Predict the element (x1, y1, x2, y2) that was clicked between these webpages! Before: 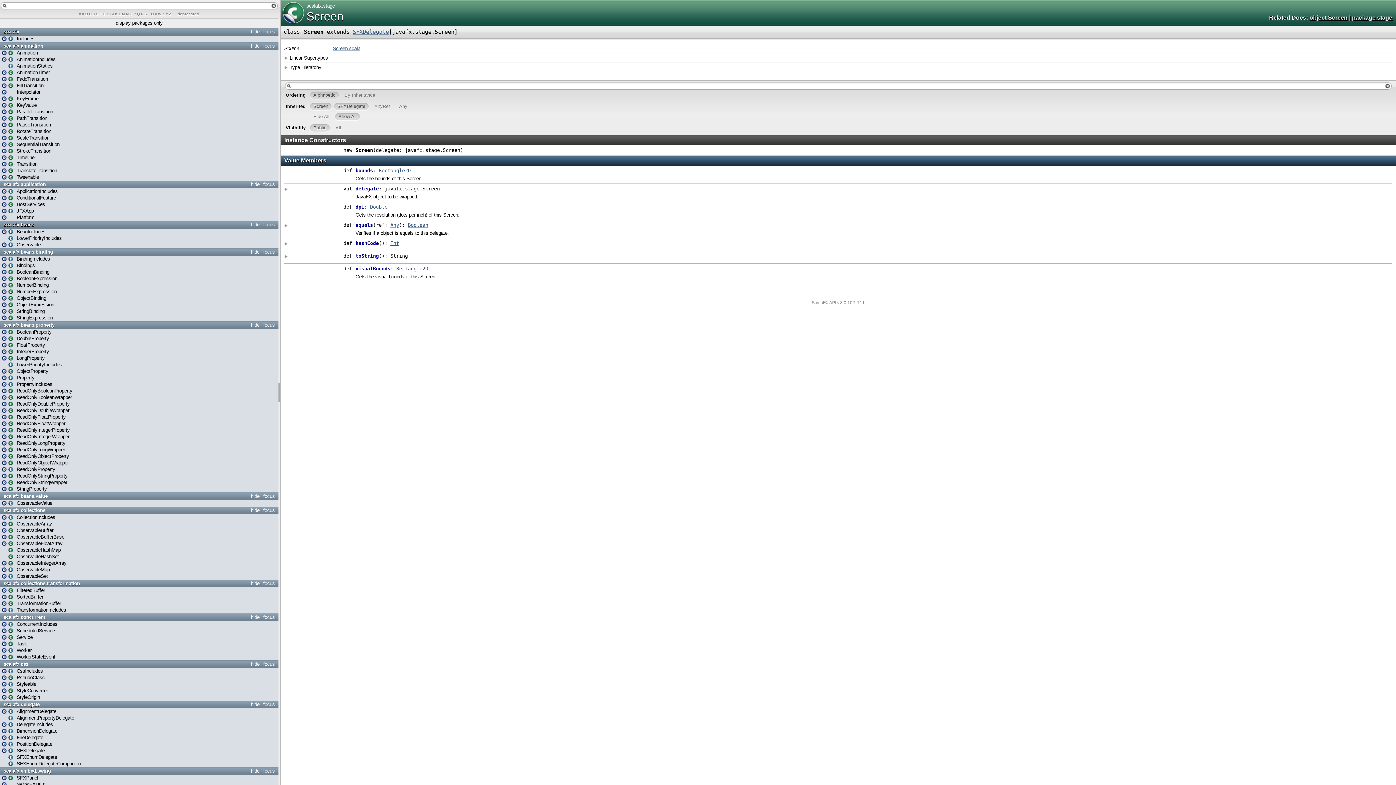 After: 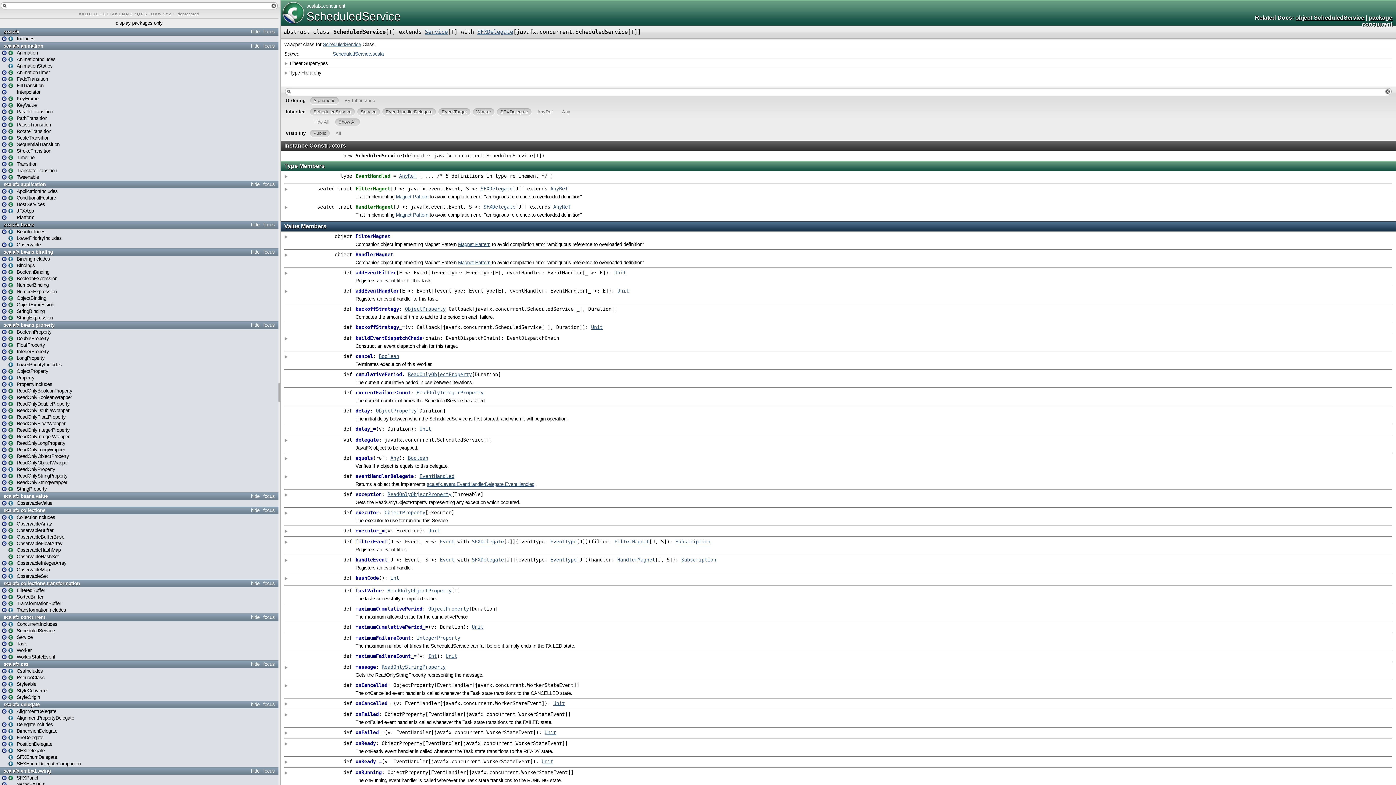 Action: label: ScheduledService bbox: (8, 628, 54, 633)